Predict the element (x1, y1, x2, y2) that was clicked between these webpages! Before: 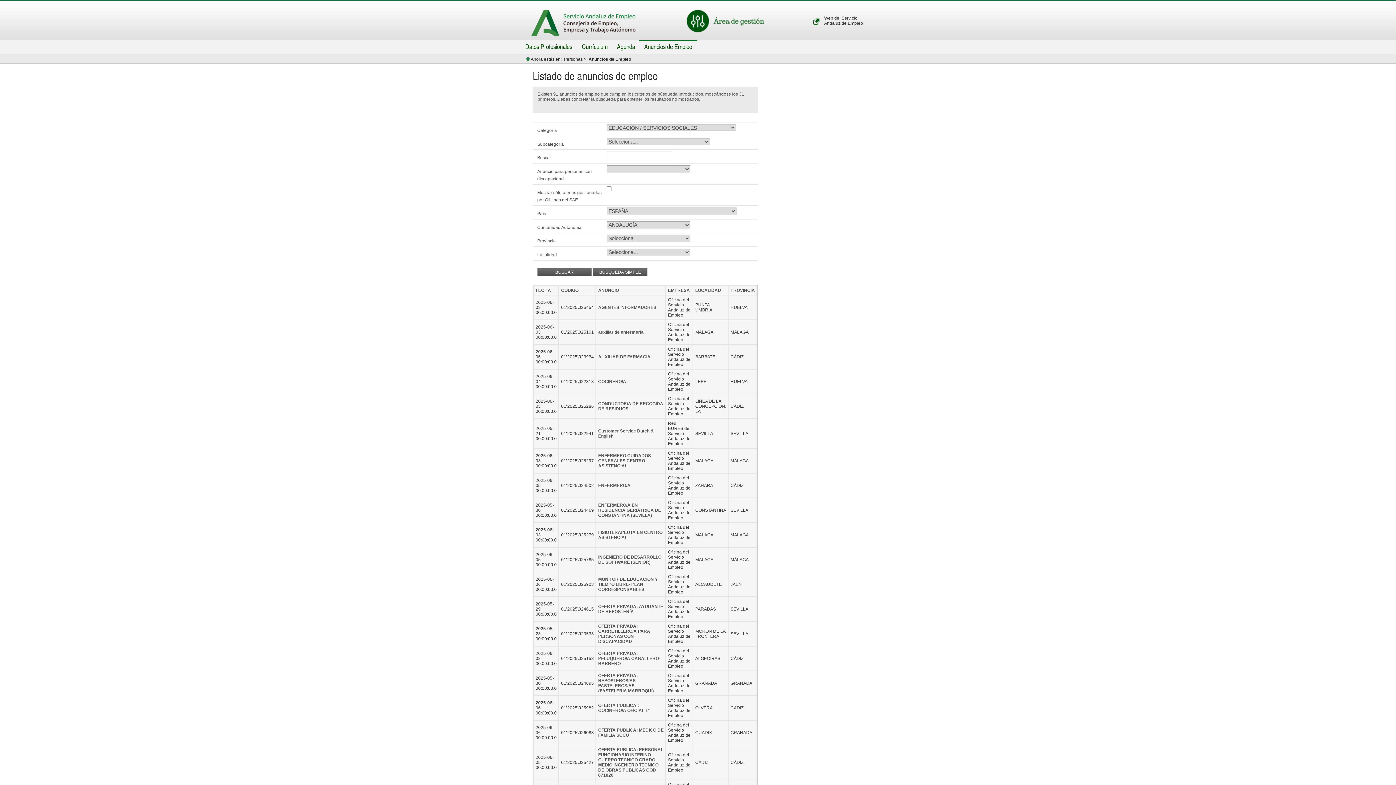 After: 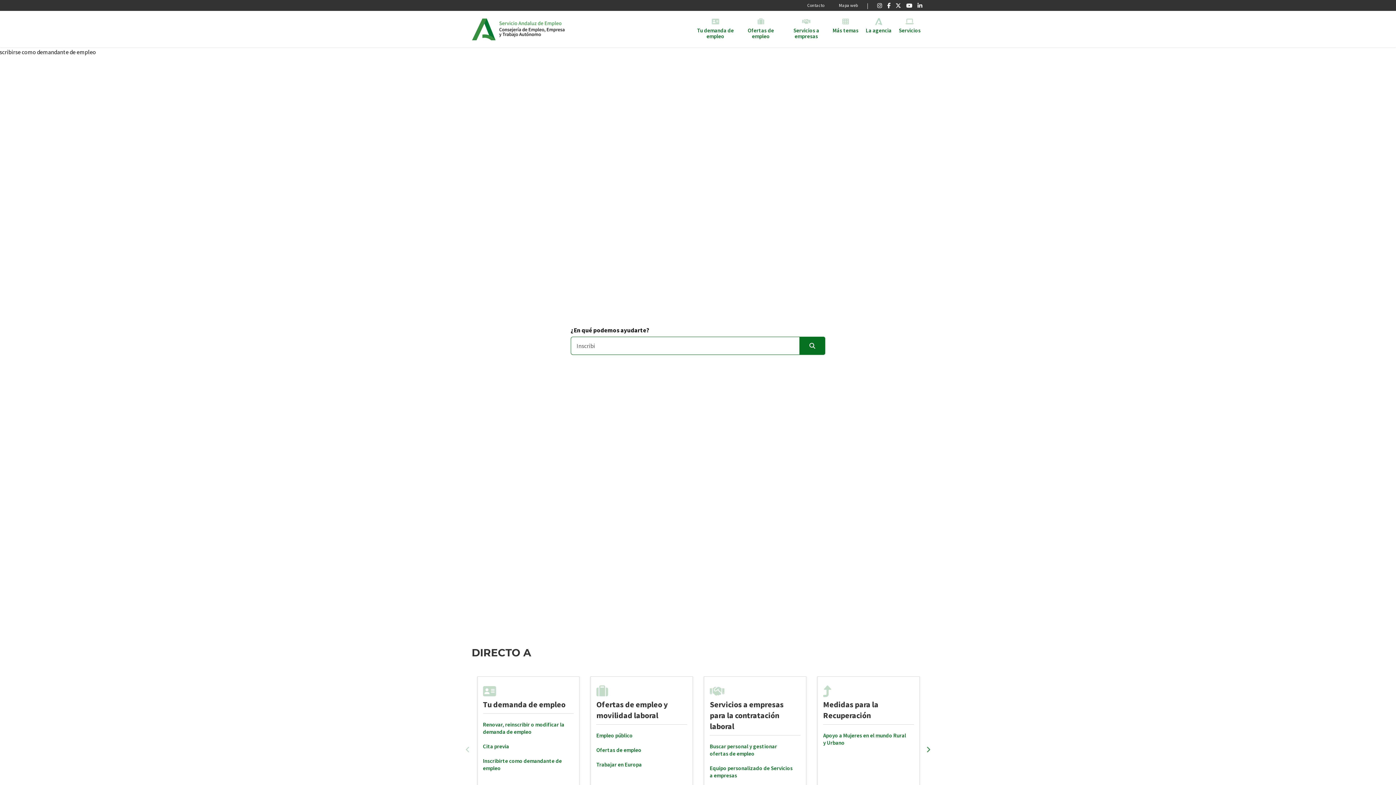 Action: bbox: (523, 8, 741, 37)